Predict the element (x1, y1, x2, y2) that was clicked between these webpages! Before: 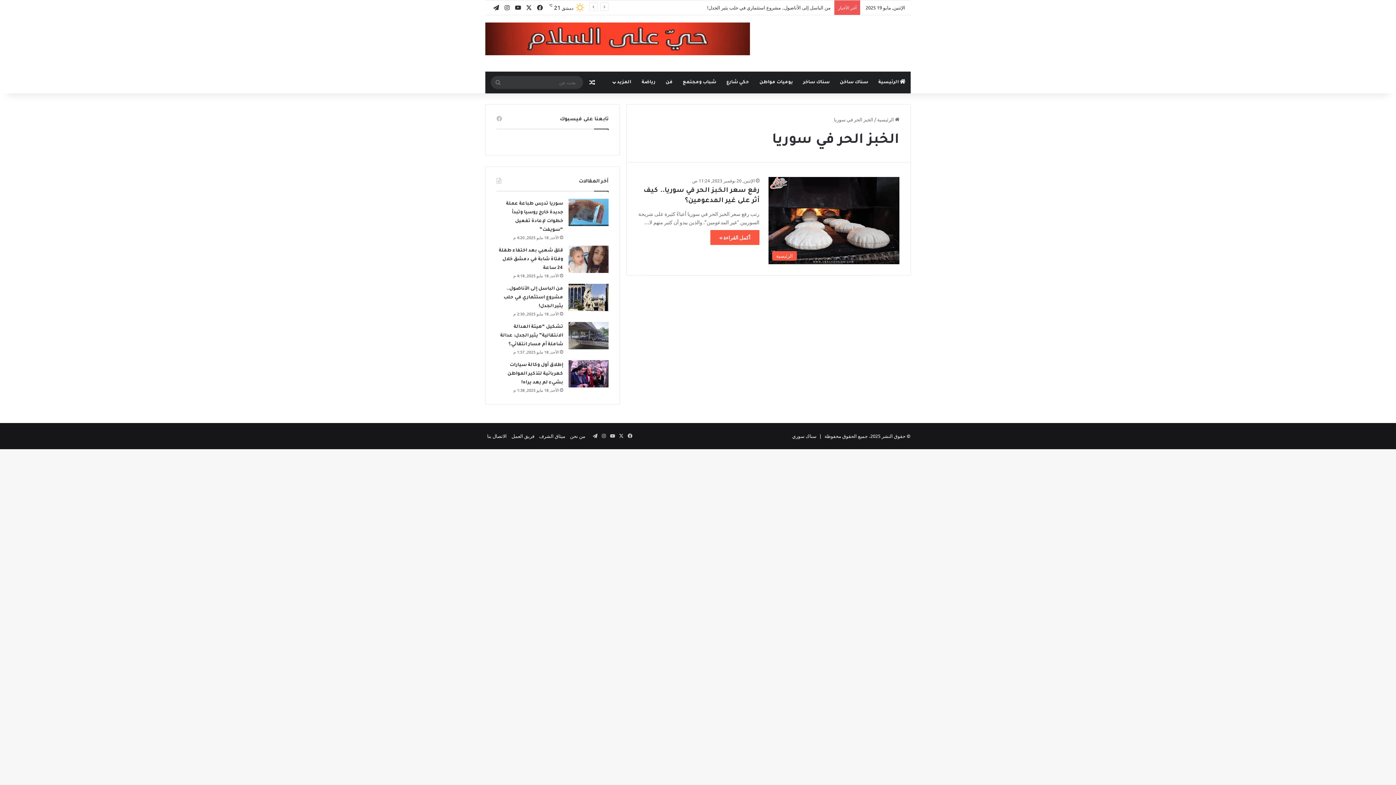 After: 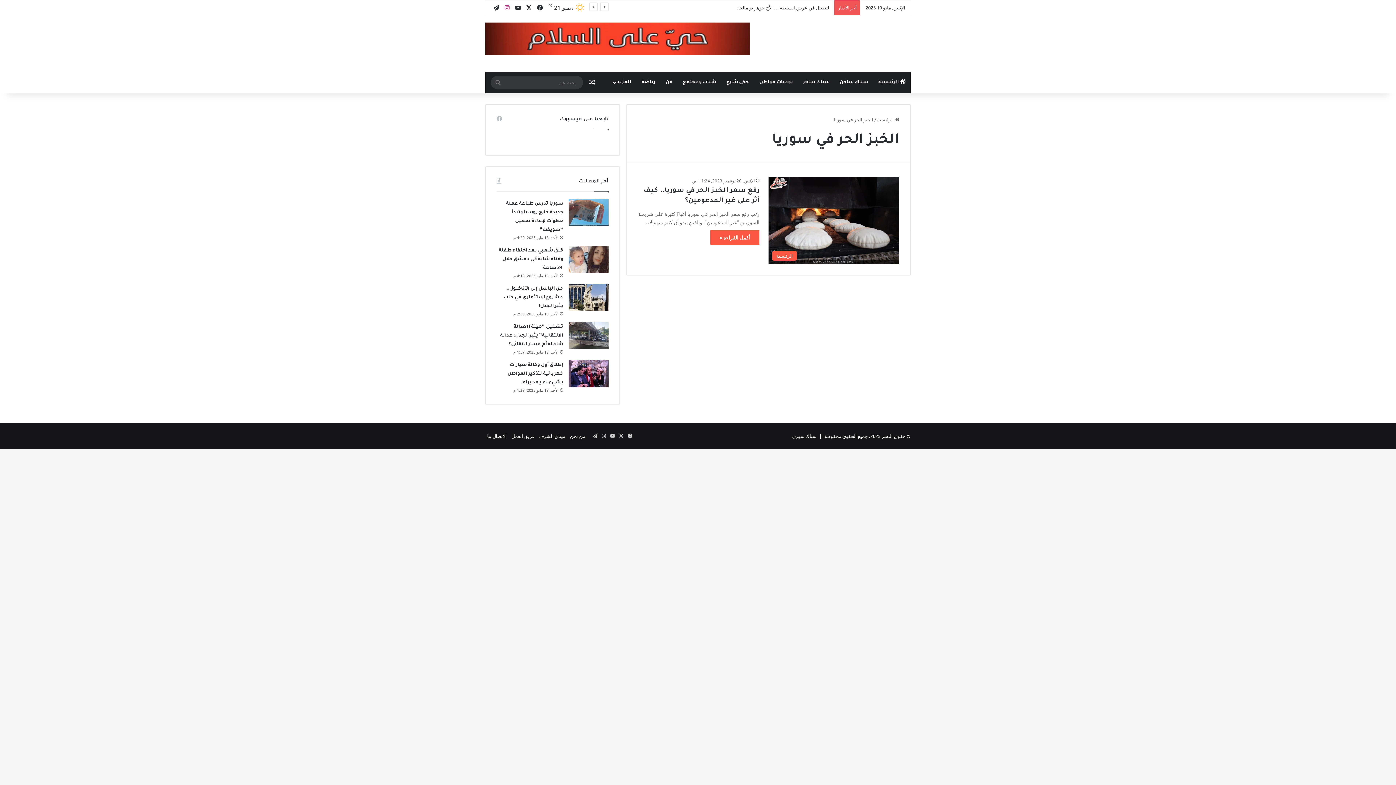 Action: bbox: (501, 0, 512, 14) label: انستقرام